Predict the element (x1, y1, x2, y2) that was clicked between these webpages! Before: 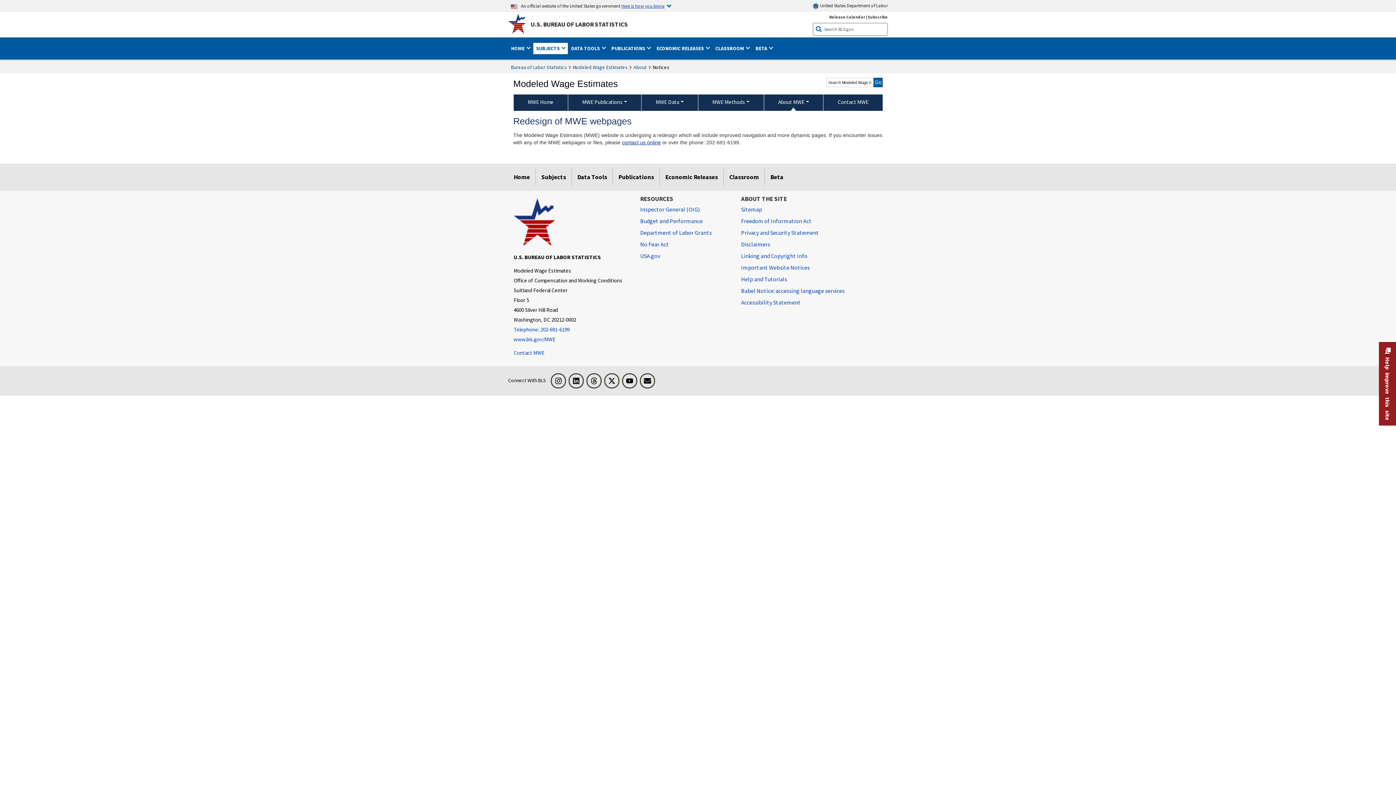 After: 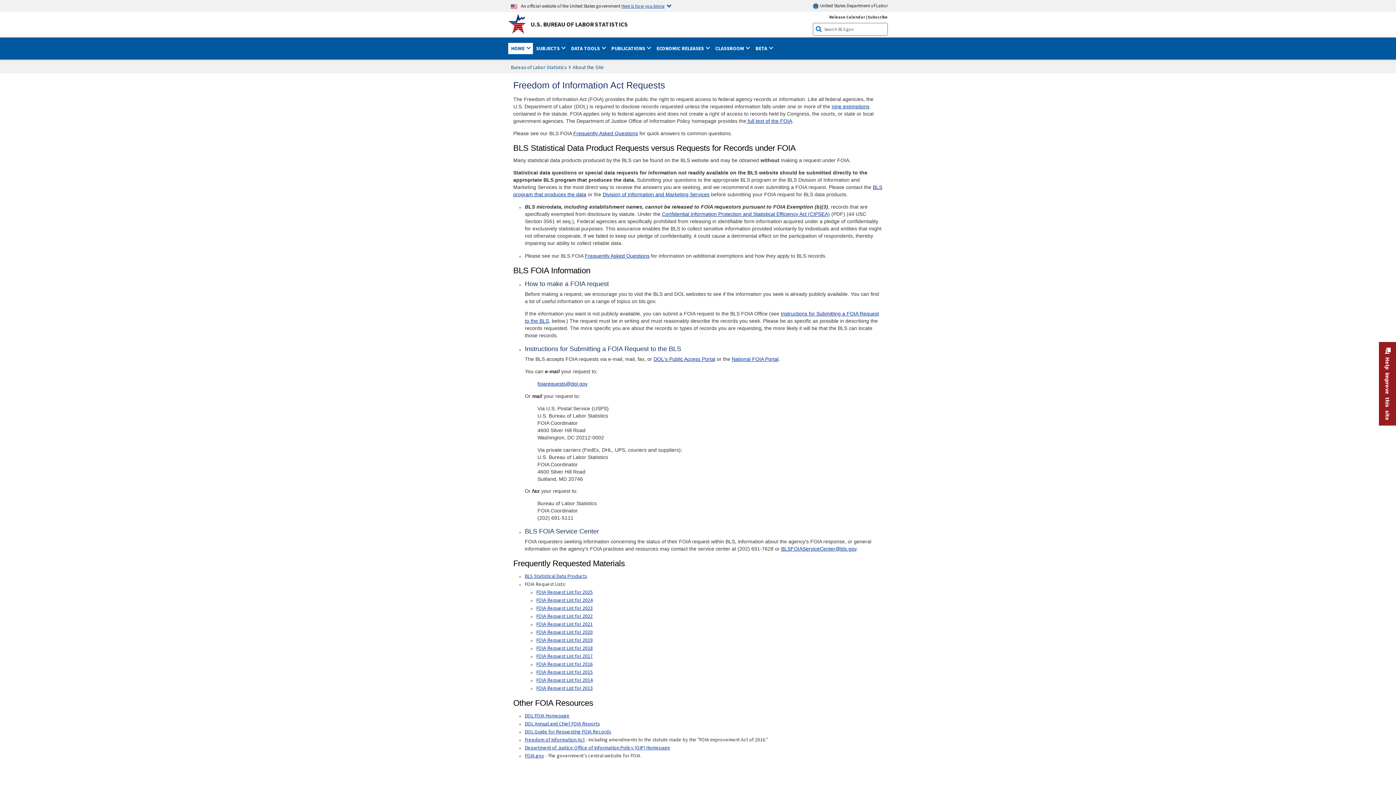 Action: label: Freedom of Information Act bbox: (741, 215, 811, 226)